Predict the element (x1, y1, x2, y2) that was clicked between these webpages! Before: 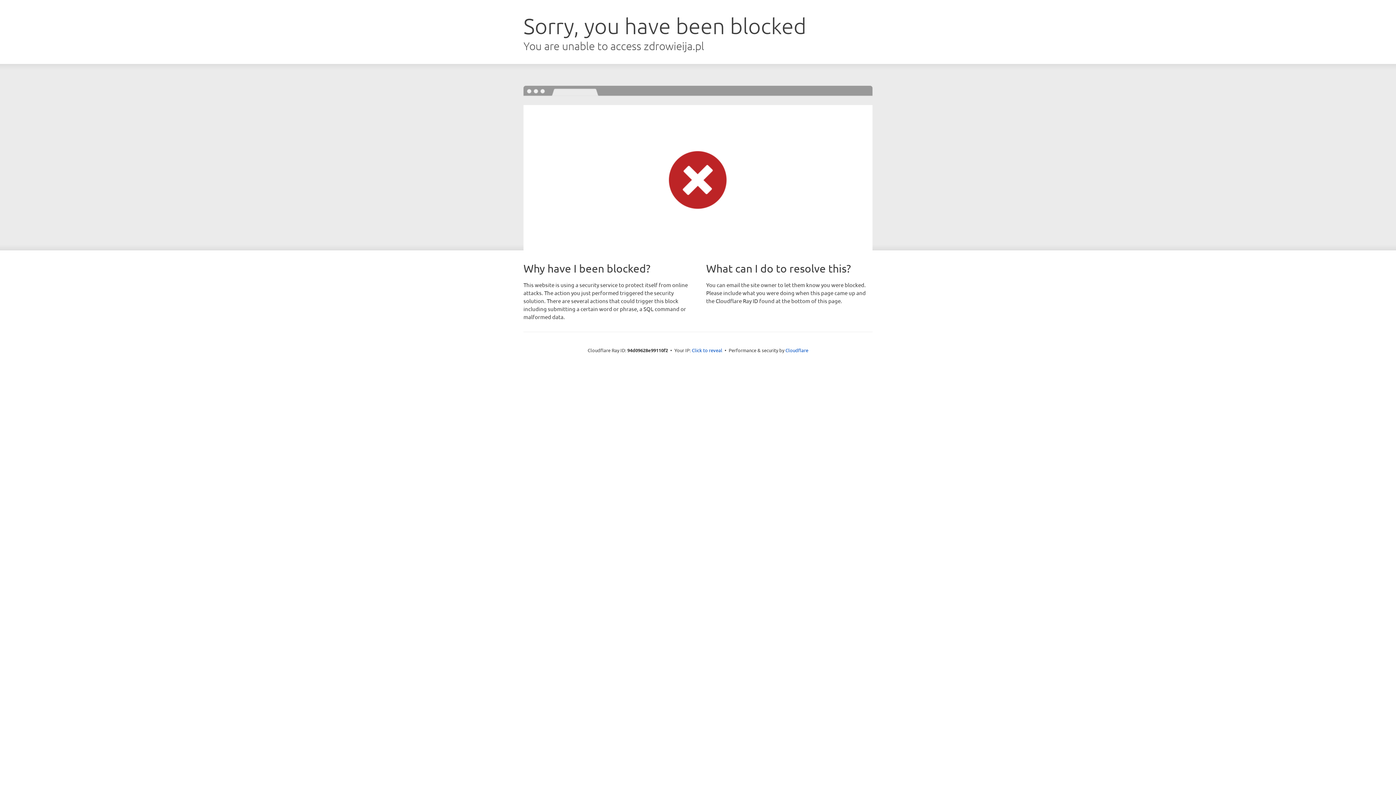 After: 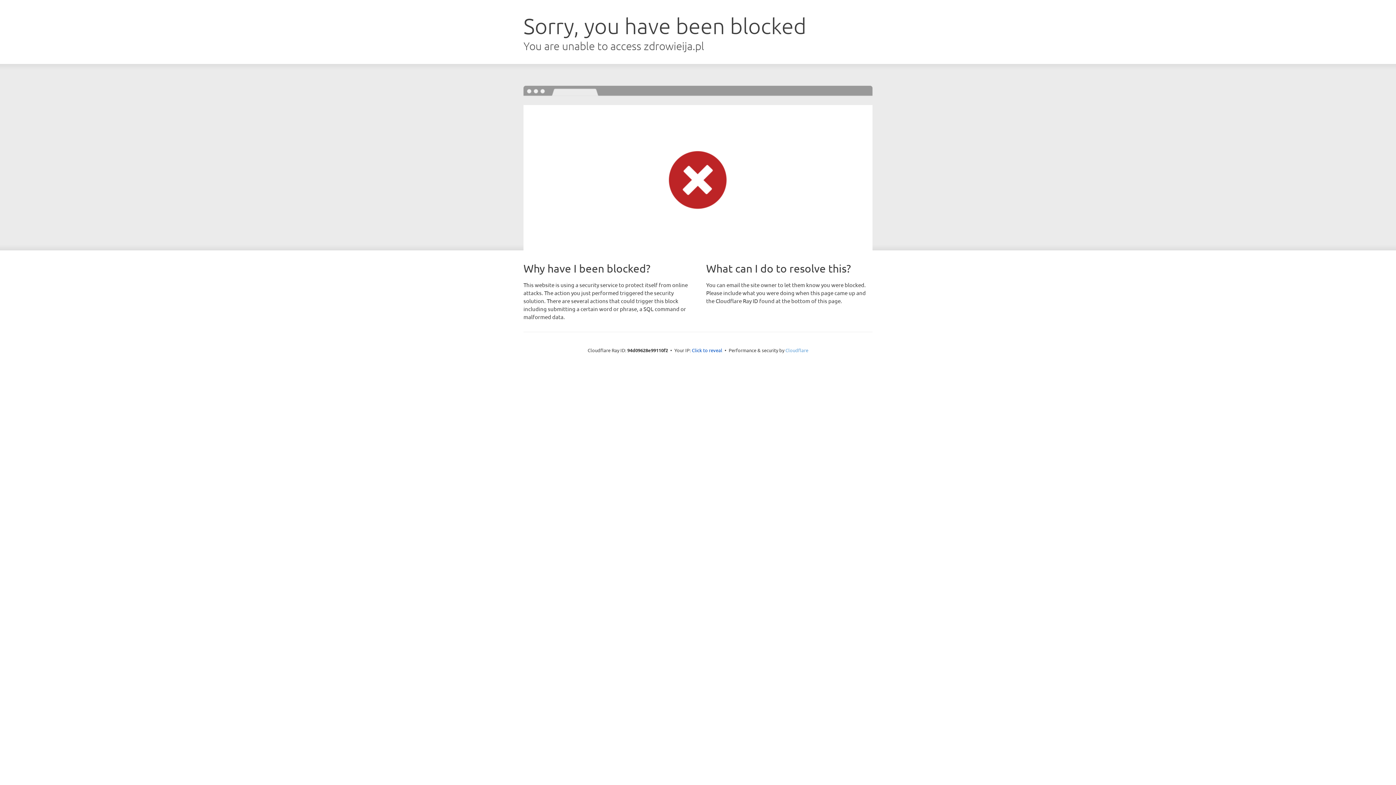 Action: label: Cloudflare bbox: (785, 347, 808, 353)